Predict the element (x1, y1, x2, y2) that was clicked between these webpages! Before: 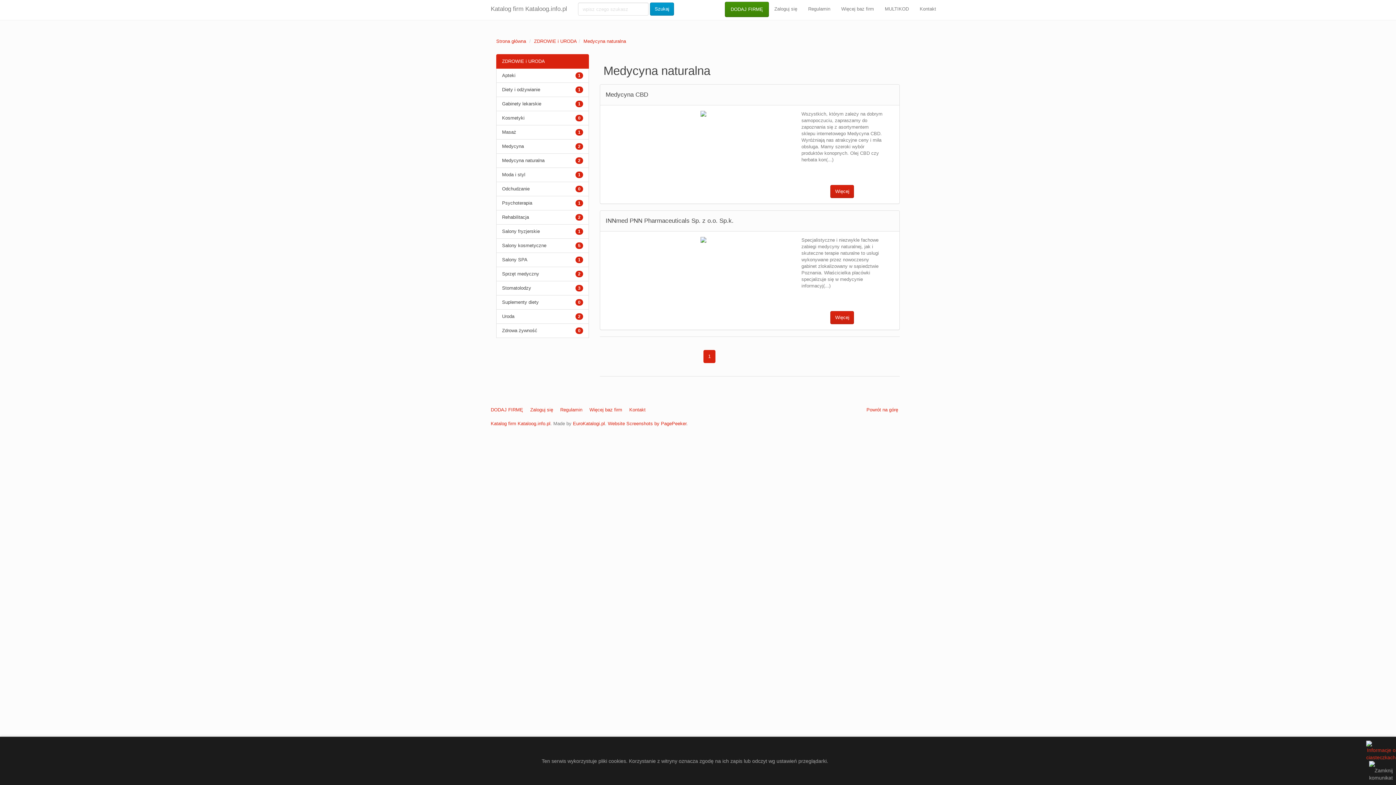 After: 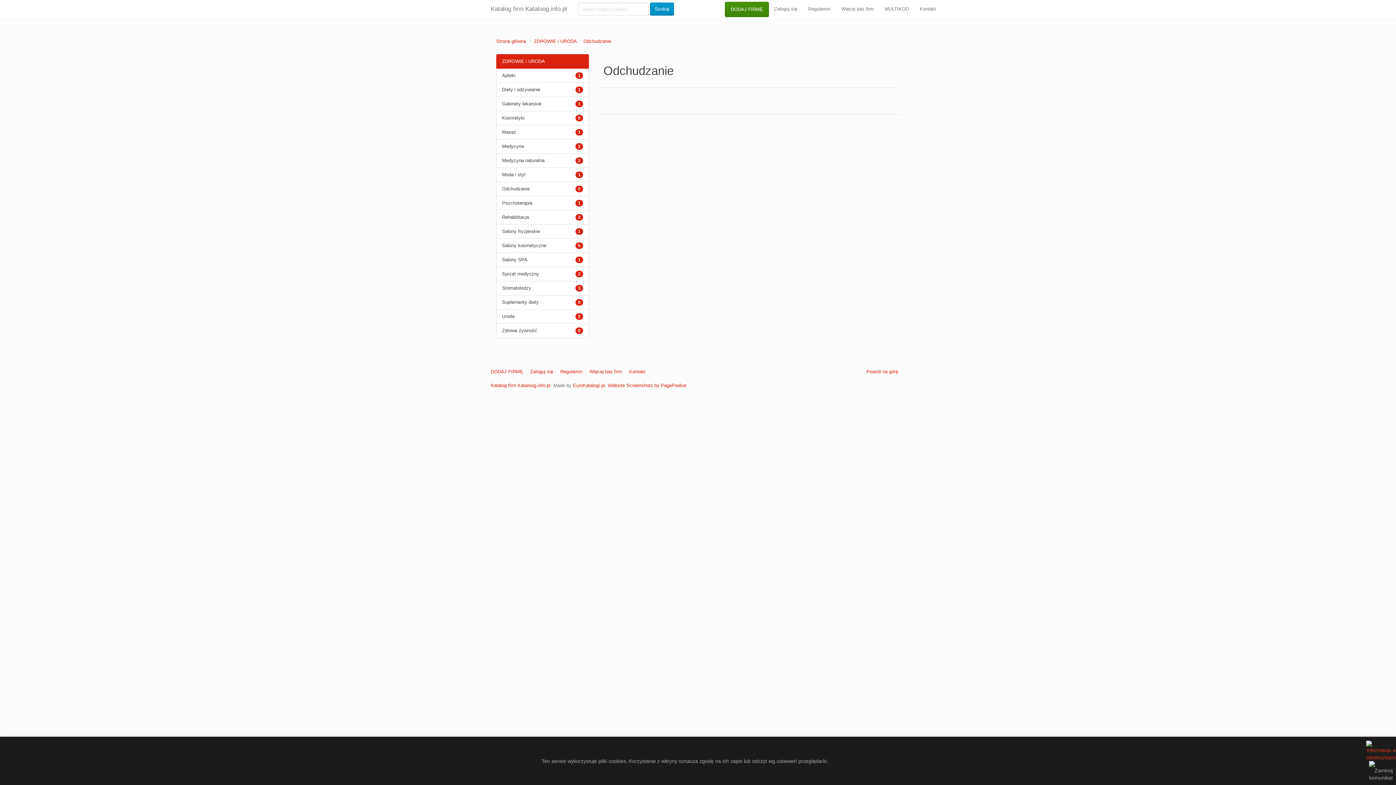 Action: bbox: (502, 186, 529, 191) label: Odchudzanie